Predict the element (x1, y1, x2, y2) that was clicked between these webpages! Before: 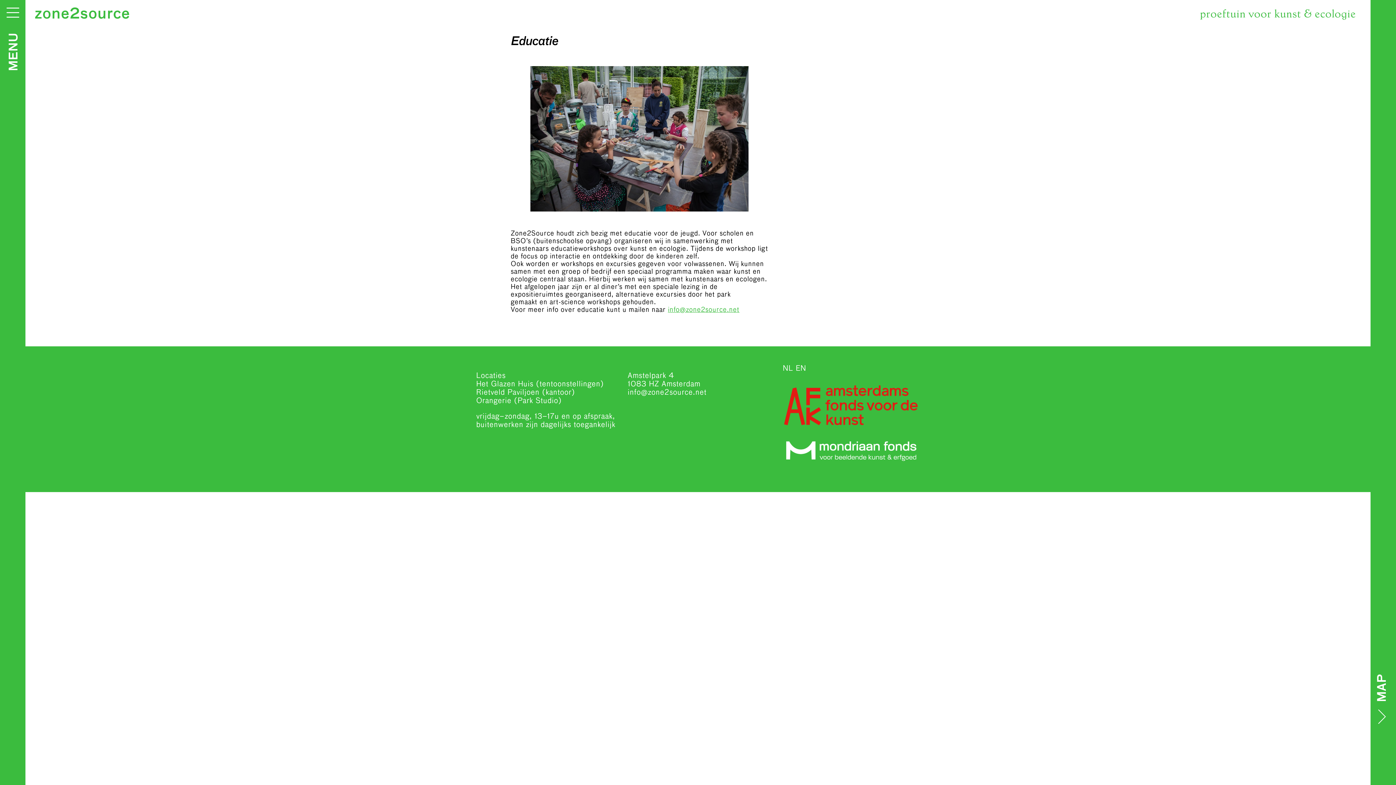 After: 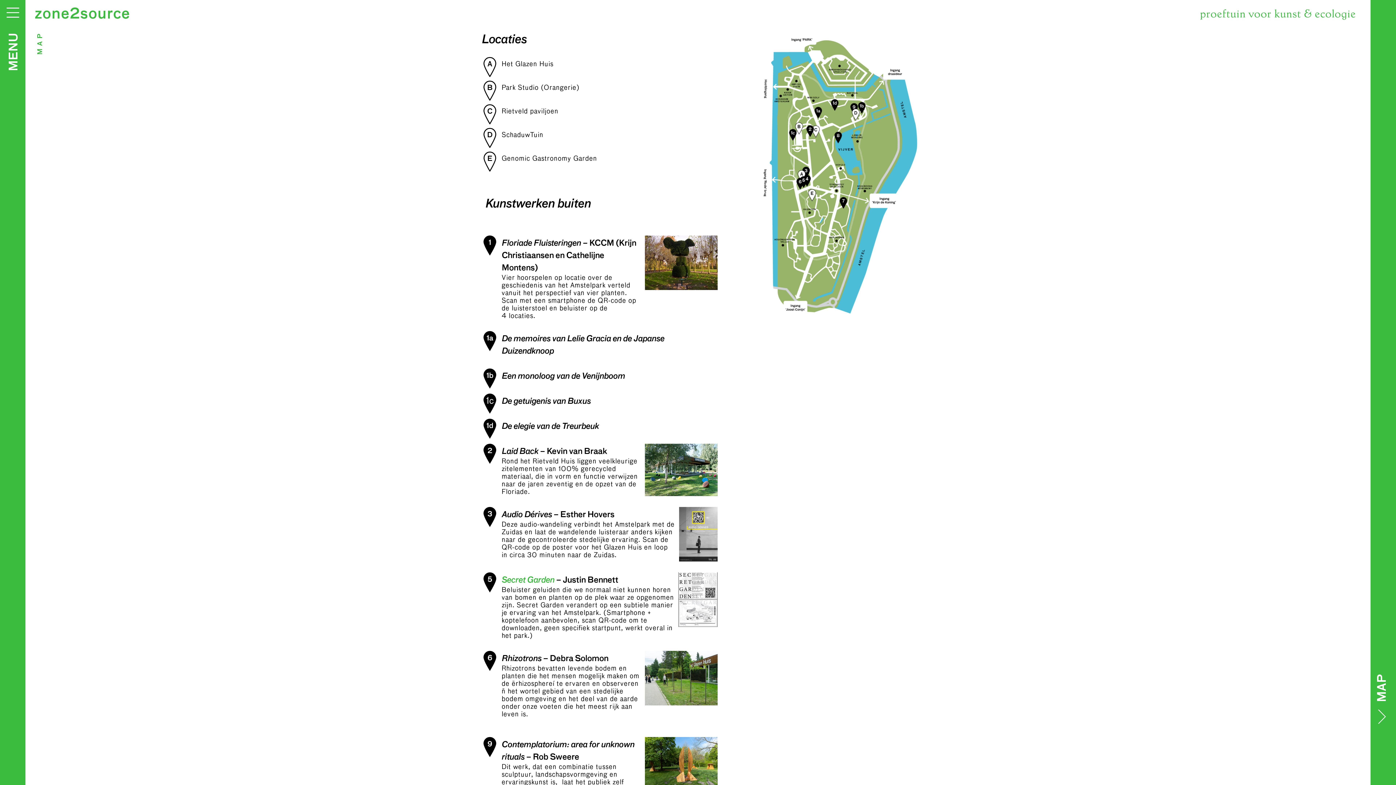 Action: bbox: (1370, 0, 1396, 785) label: MAP